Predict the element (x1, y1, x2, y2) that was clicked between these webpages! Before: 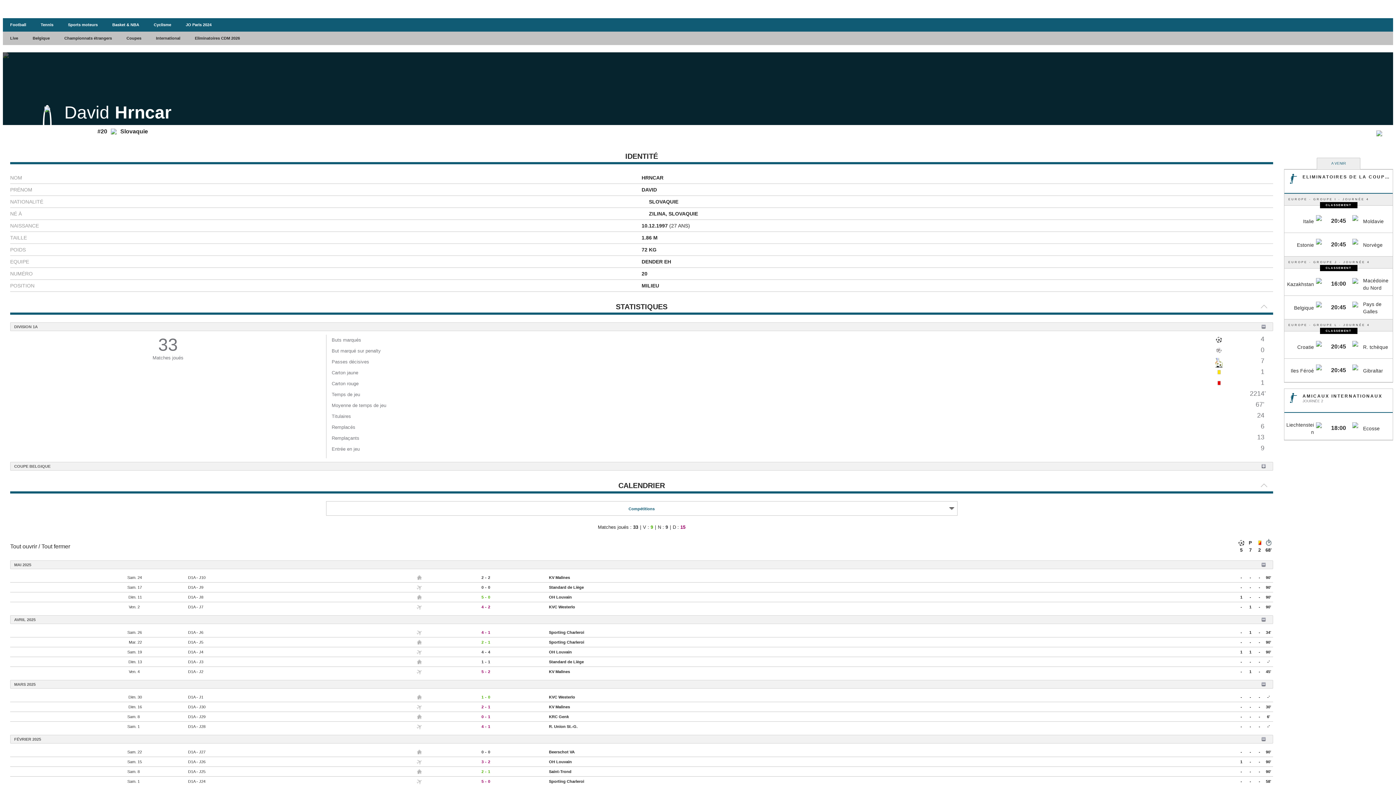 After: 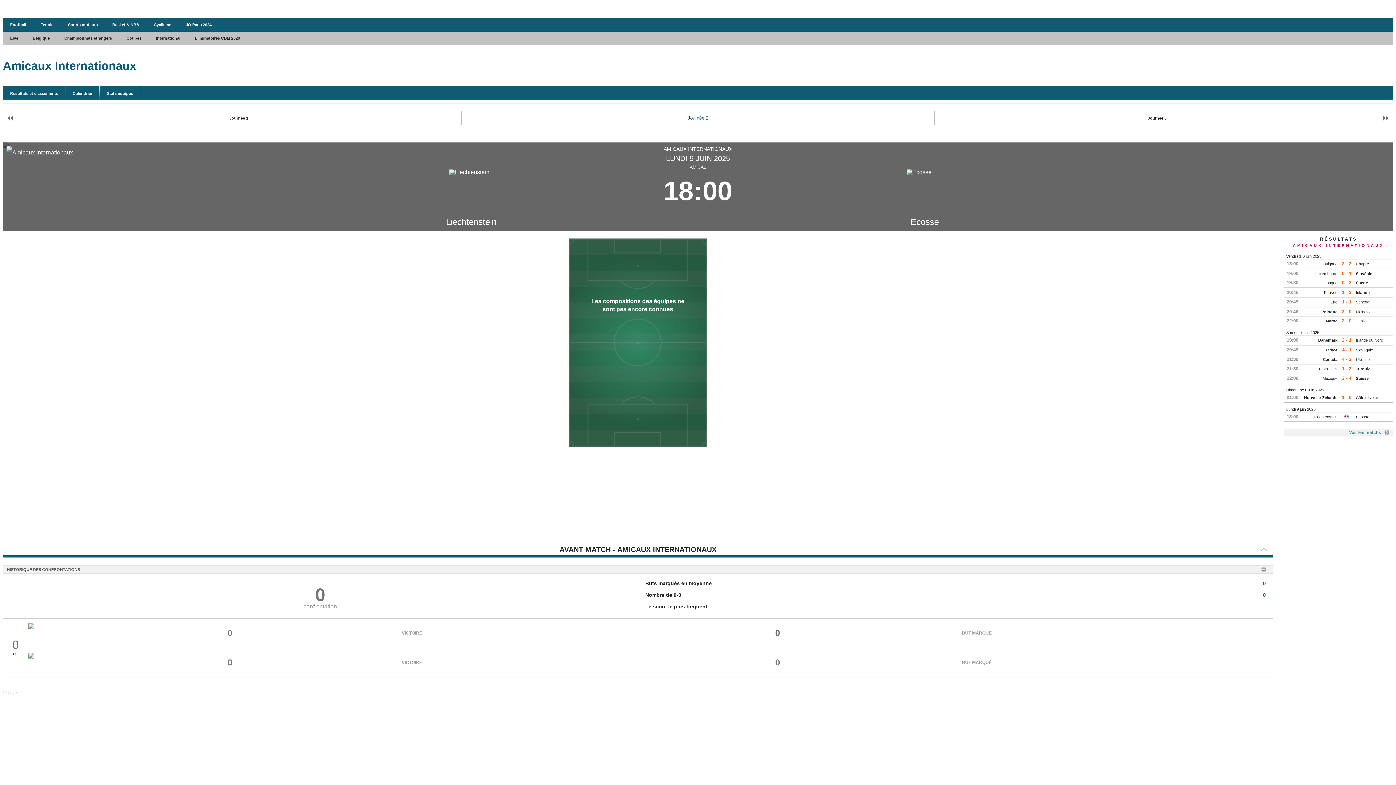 Action: bbox: (1284, 416, 1393, 440) label: Liechtenstein
Ecosse	
18:00